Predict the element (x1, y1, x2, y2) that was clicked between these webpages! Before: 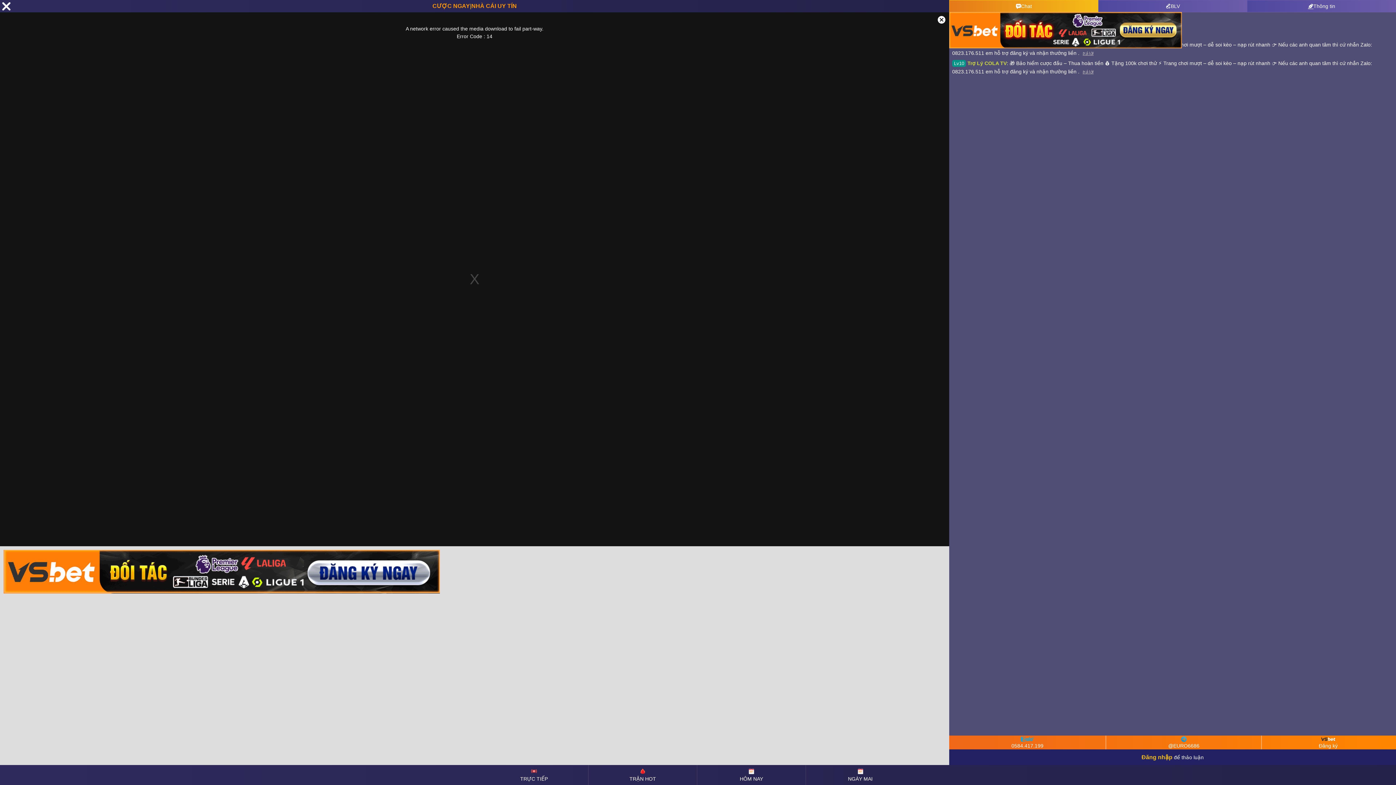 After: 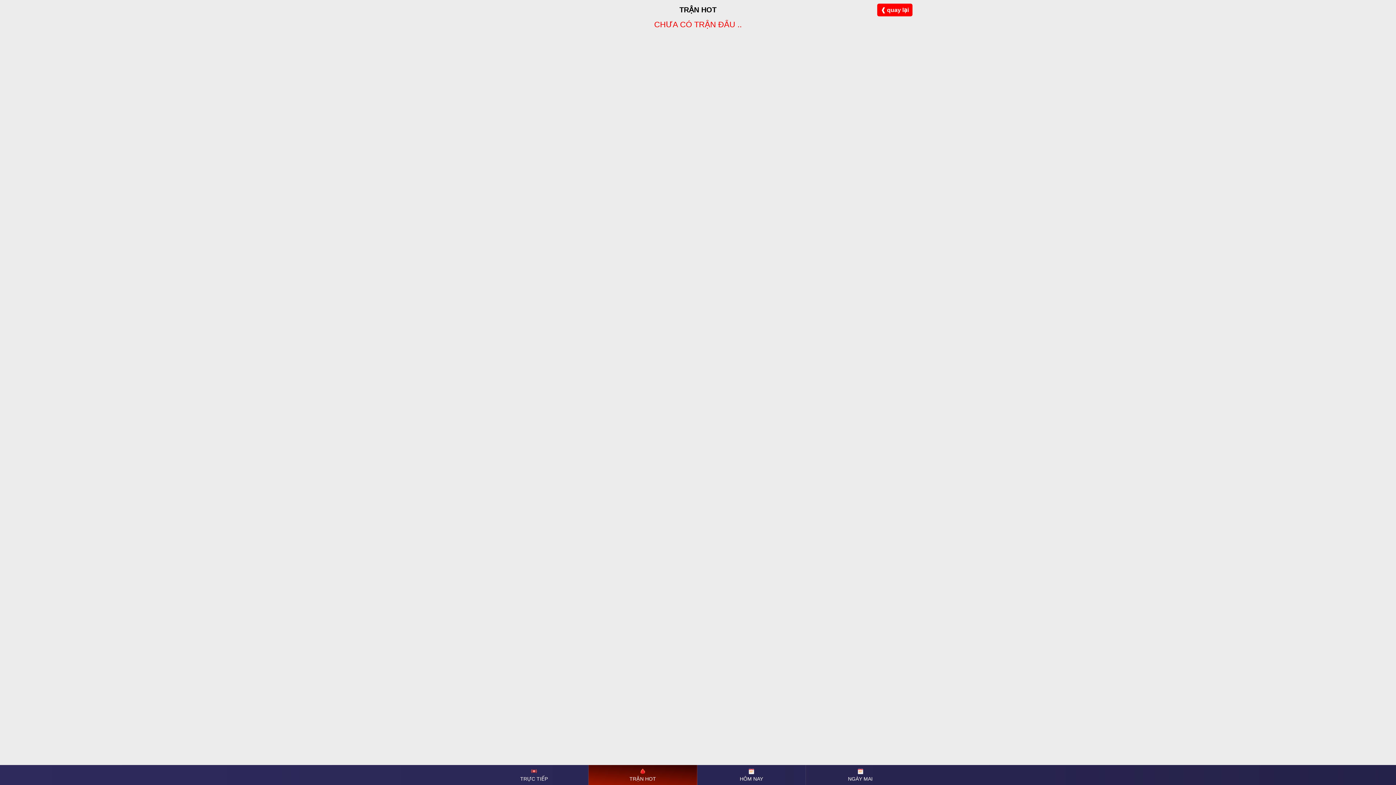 Action: label: 

TRẬN HOT bbox: (588, 765, 697, 785)